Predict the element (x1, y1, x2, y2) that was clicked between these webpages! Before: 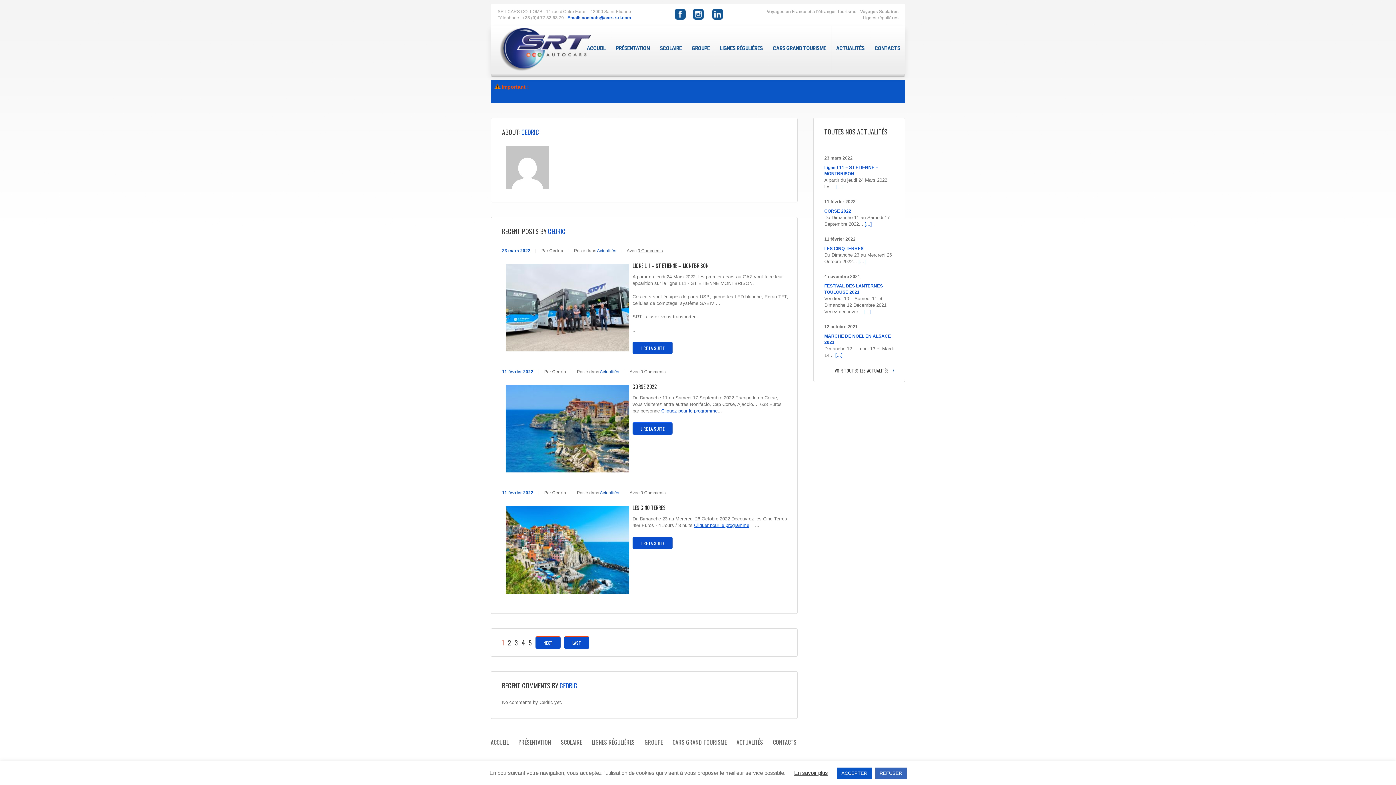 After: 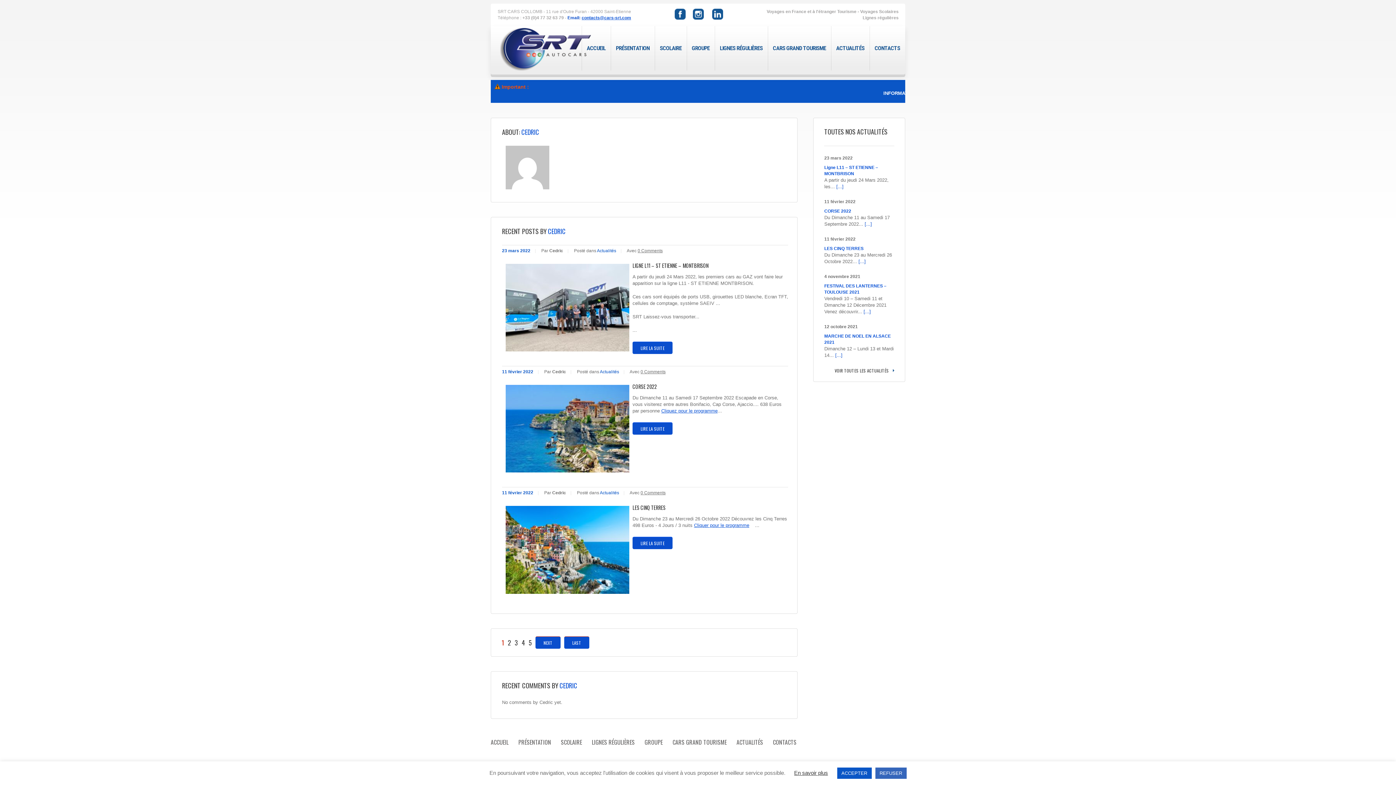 Action: label: Cedric bbox: (552, 369, 566, 374)